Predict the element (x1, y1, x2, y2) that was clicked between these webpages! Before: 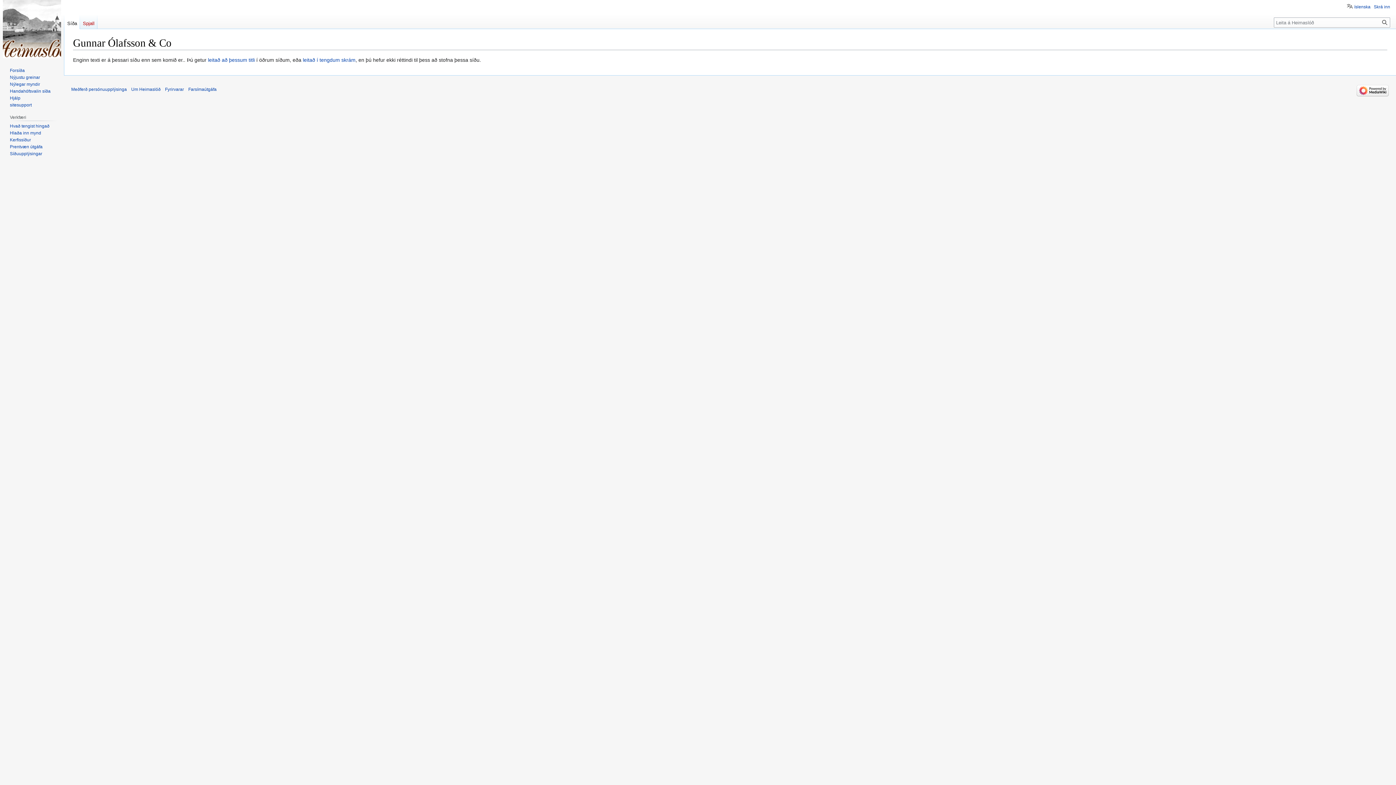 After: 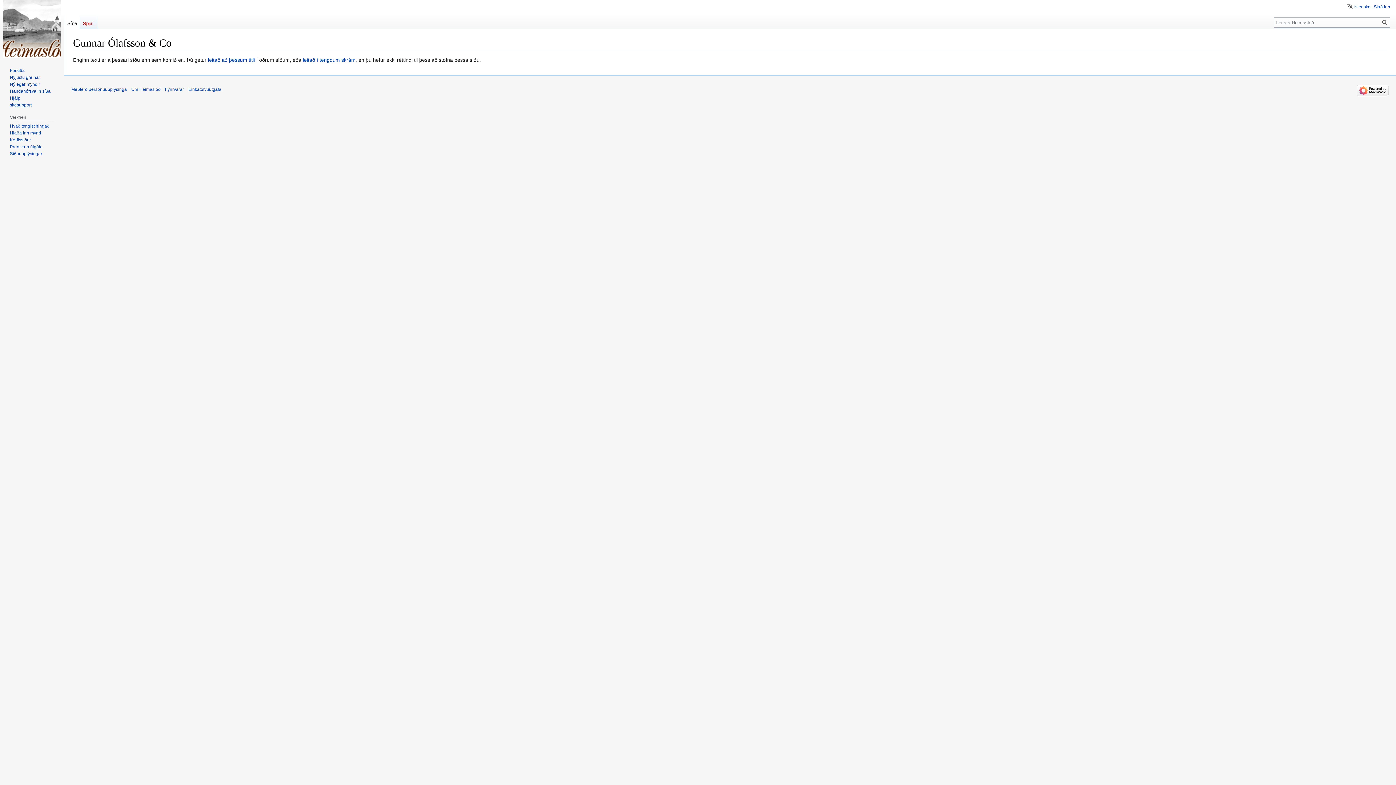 Action: bbox: (188, 87, 216, 92) label: Farsímaútgáfa